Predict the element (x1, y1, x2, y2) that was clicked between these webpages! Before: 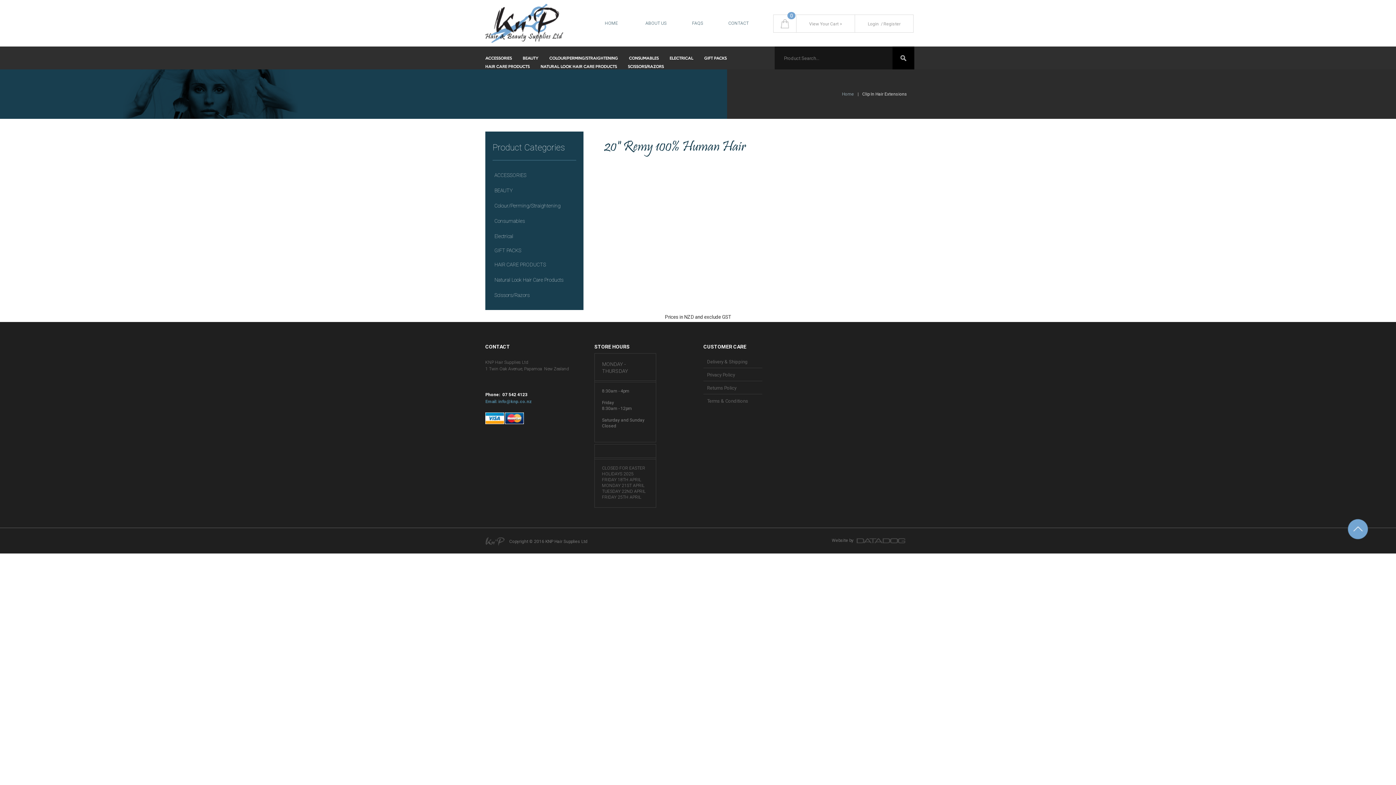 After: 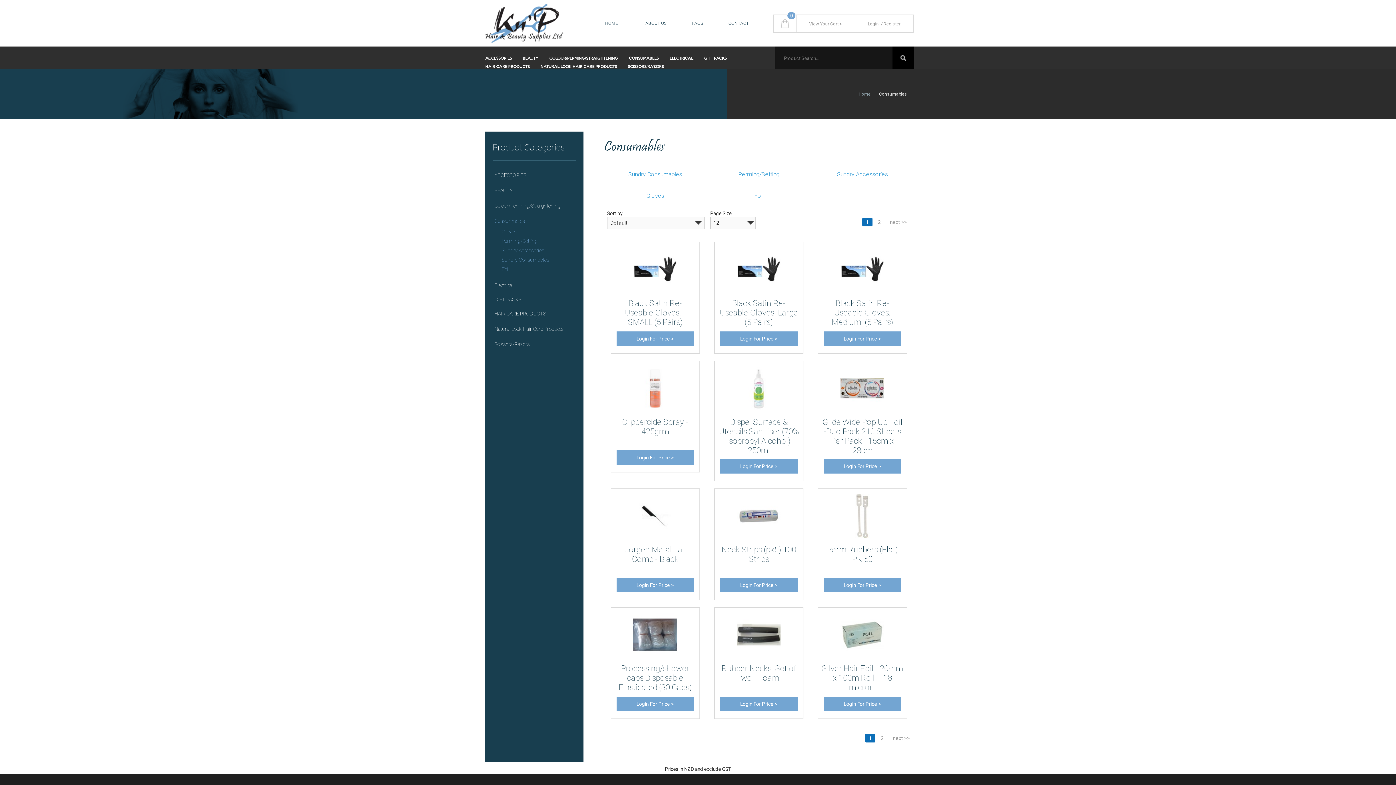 Action: label: CONSUMABLES bbox: (629, 56, 658, 69)